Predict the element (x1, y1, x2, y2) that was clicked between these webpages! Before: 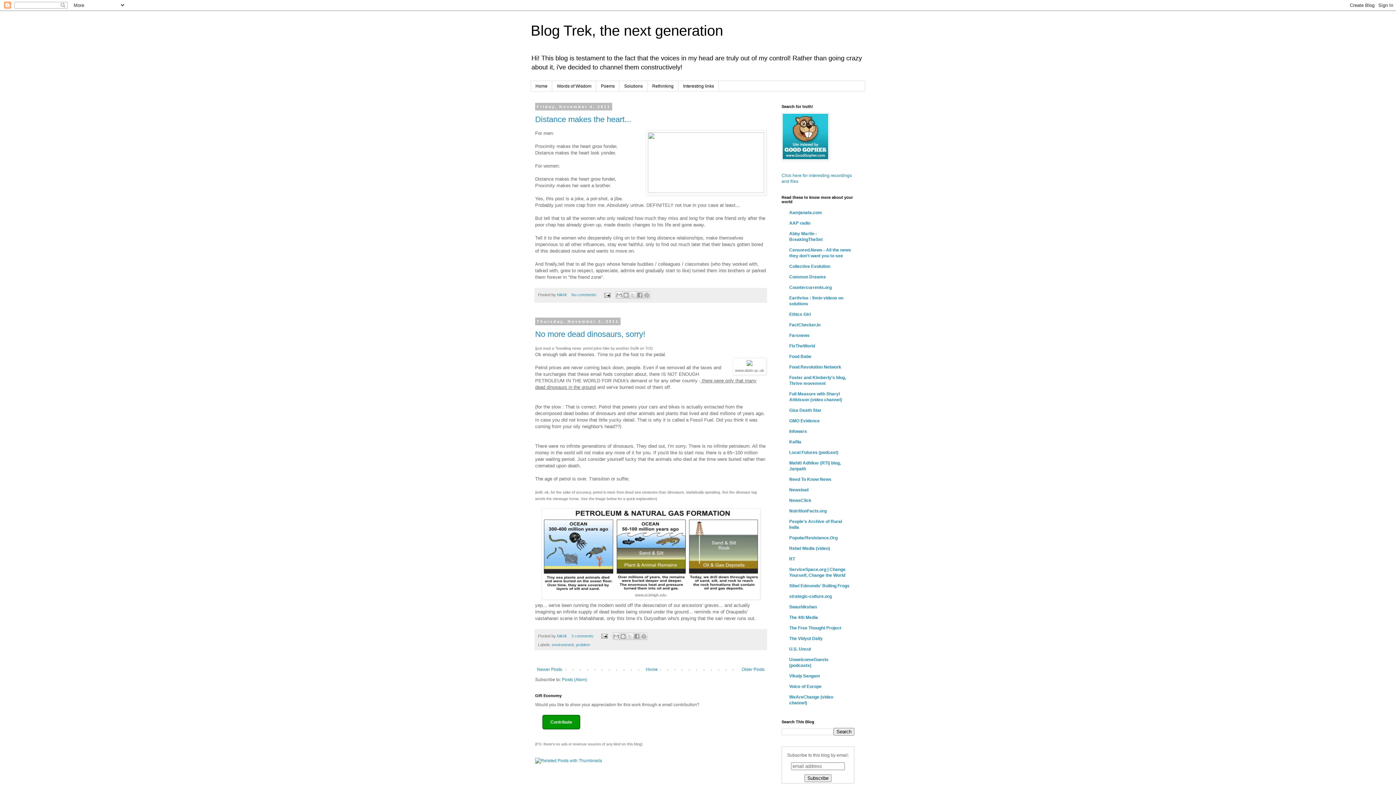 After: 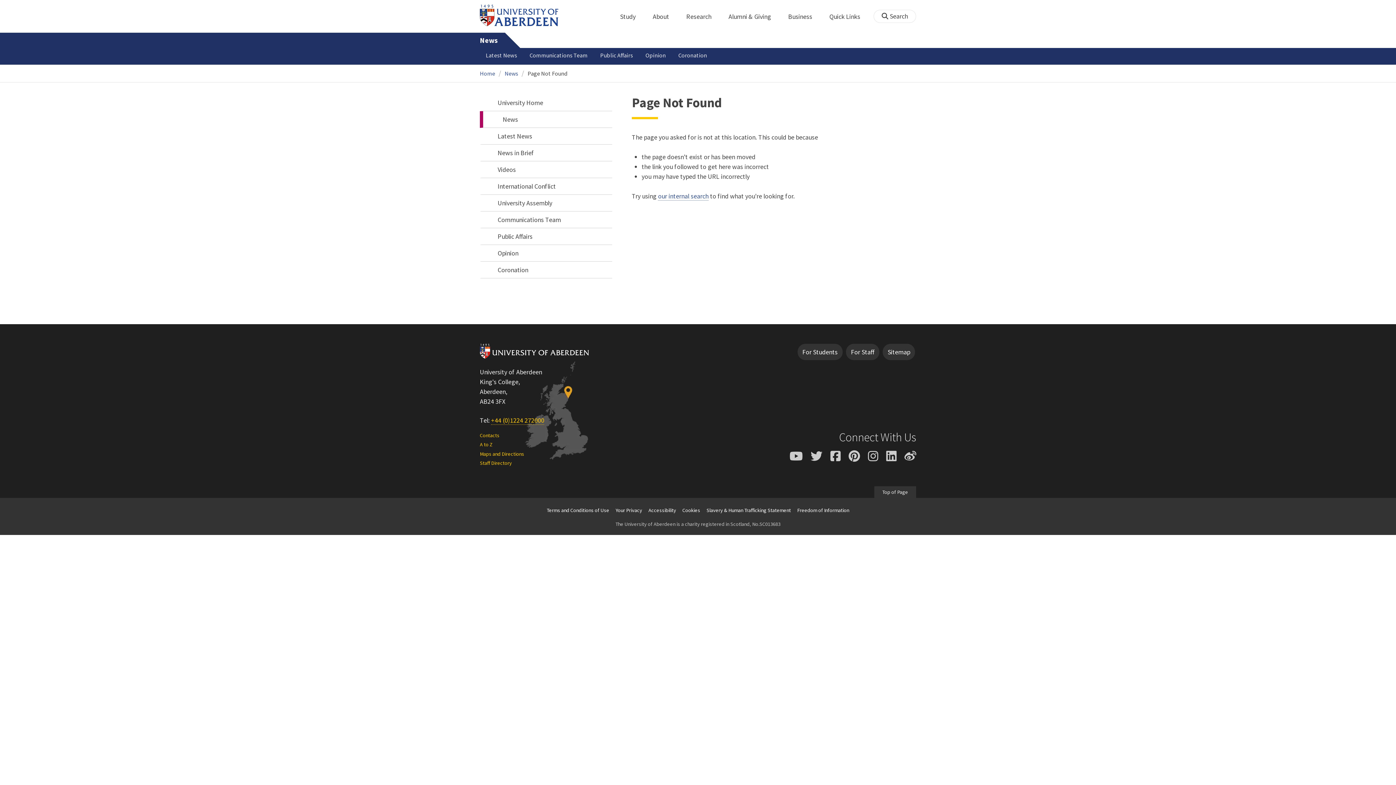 Action: bbox: (746, 361, 752, 367)